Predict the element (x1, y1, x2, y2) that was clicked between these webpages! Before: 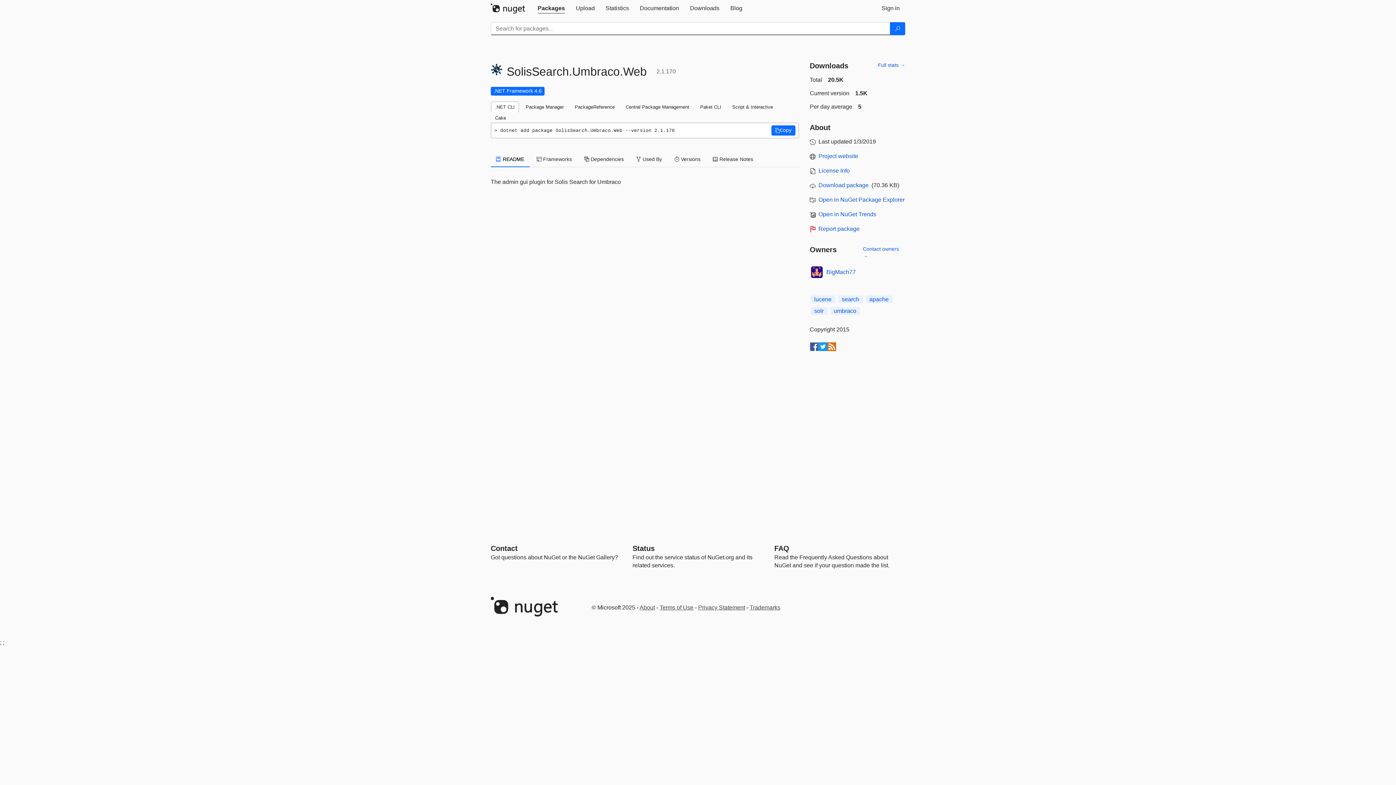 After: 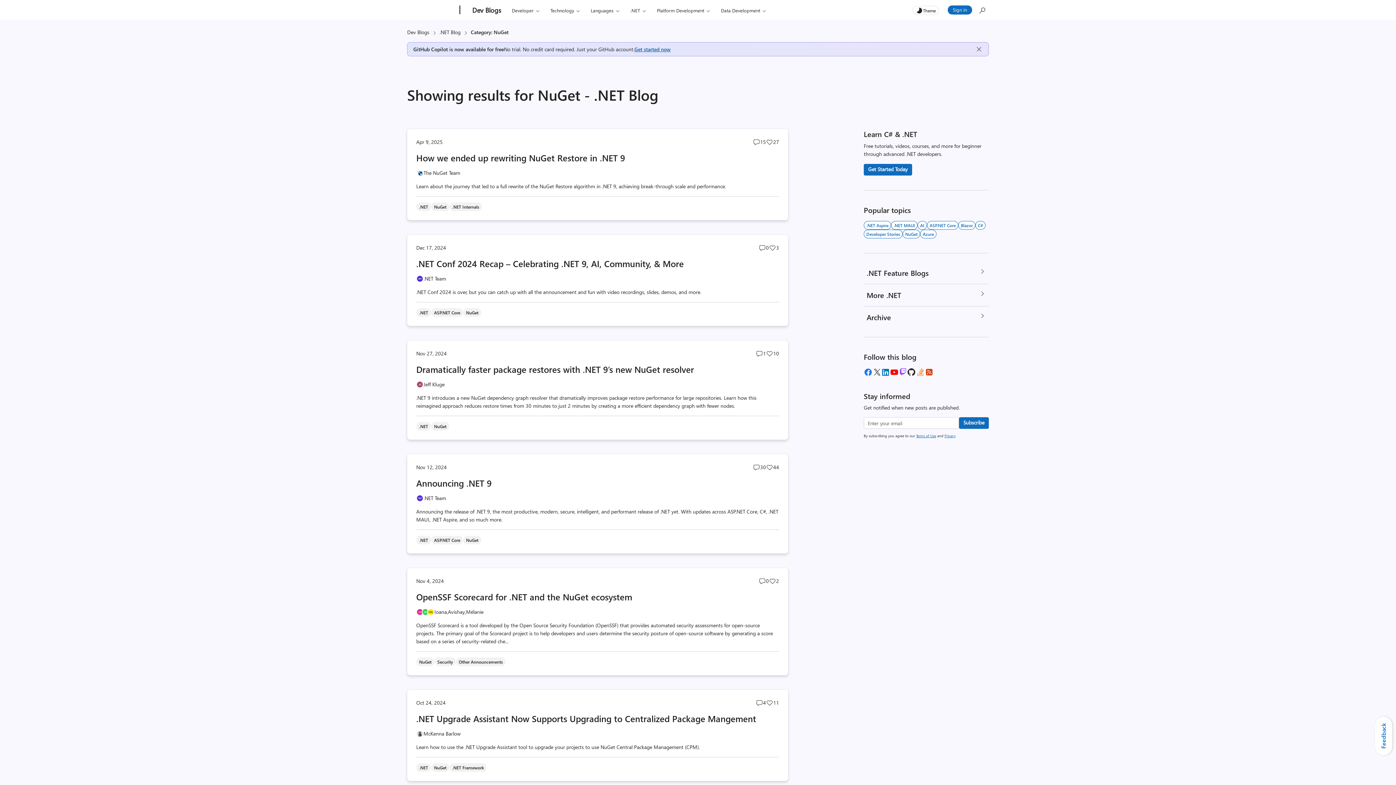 Action: label: Blog bbox: (725, 0, 748, 16)